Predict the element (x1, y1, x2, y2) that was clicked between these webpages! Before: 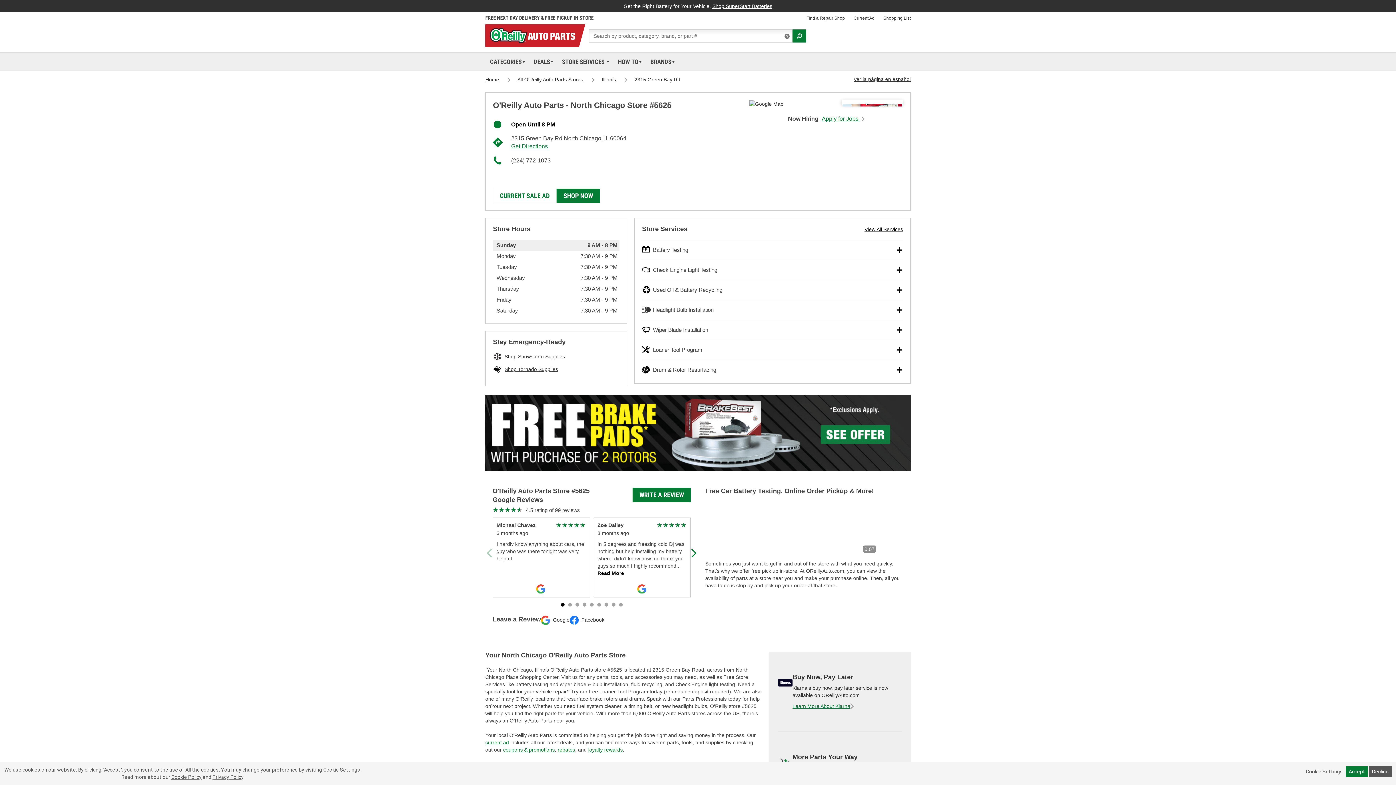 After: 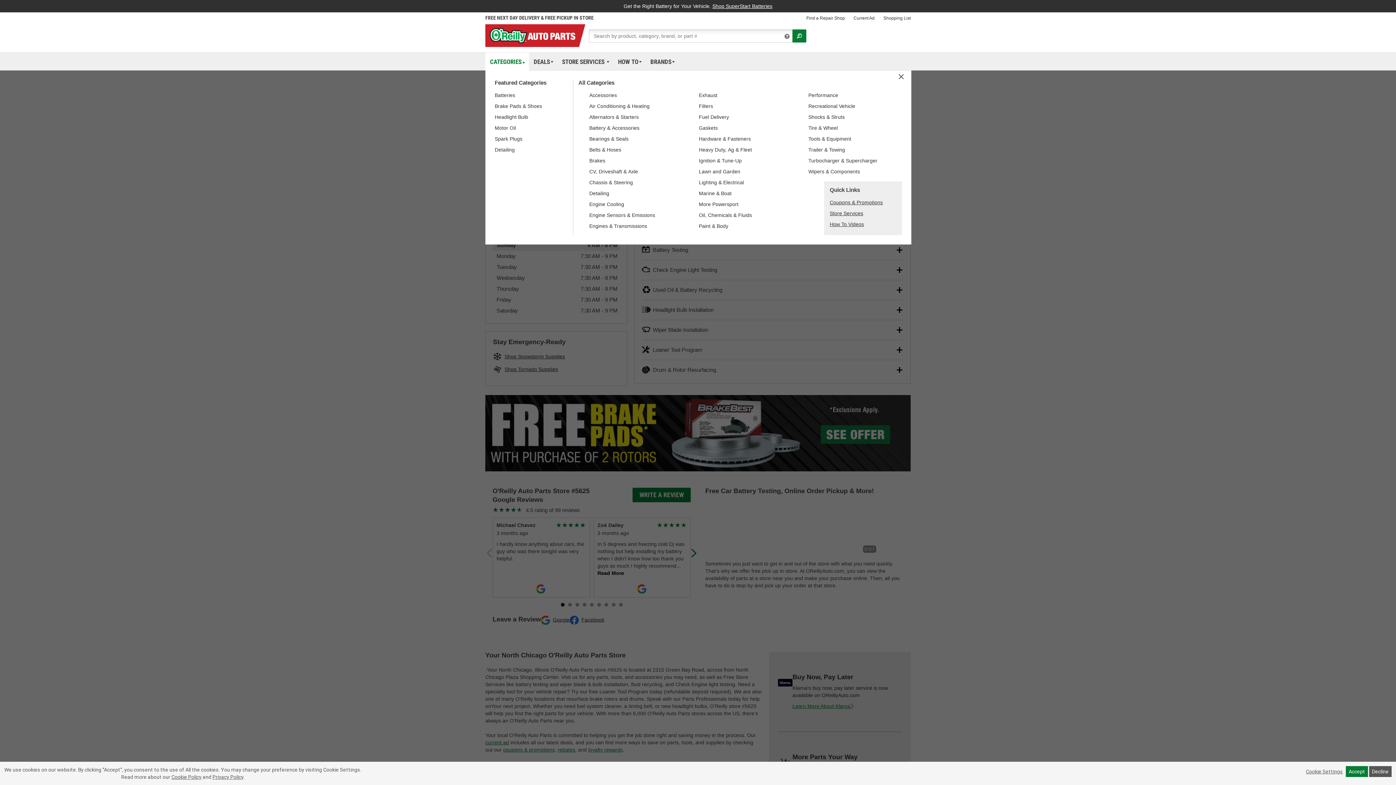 Action: label: CATEGORIES bbox: (487, 52, 526, 70)